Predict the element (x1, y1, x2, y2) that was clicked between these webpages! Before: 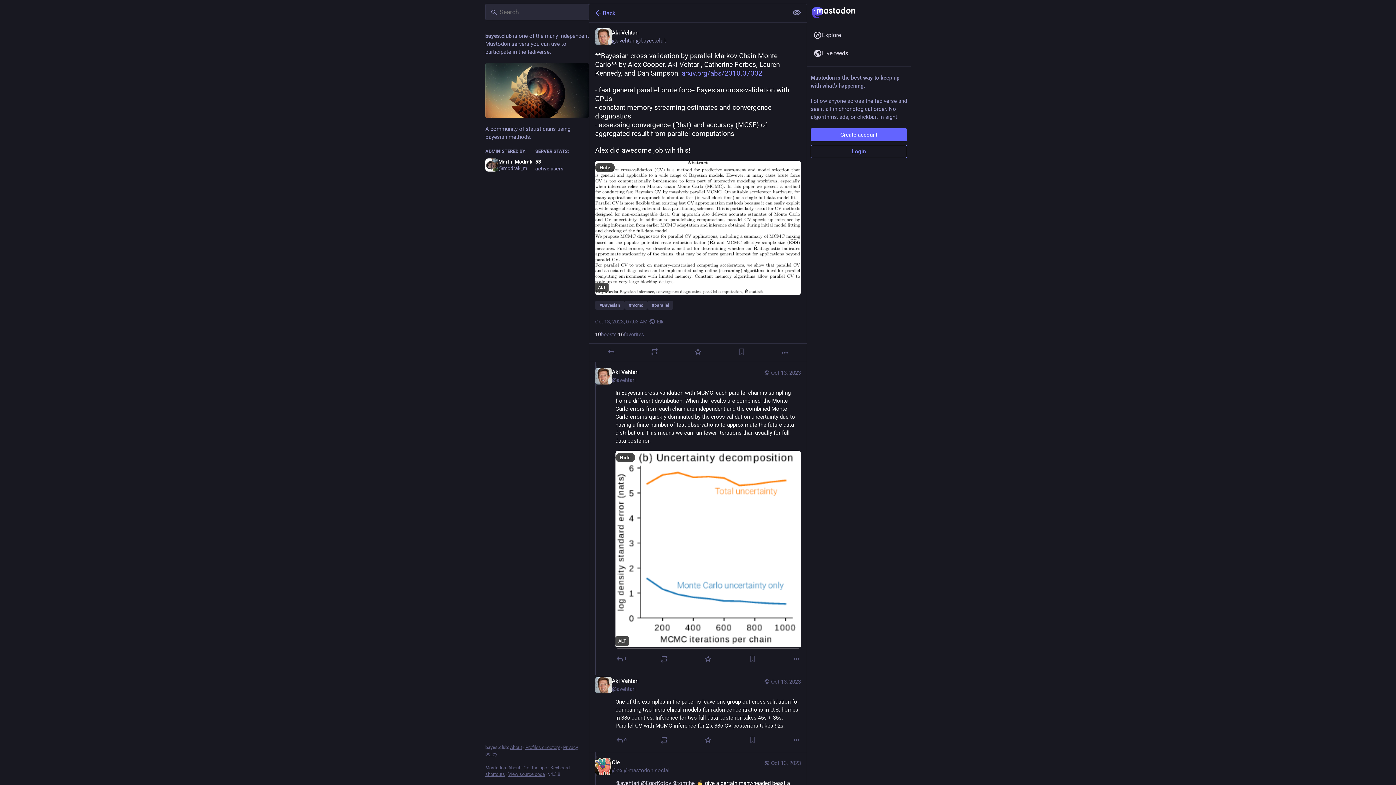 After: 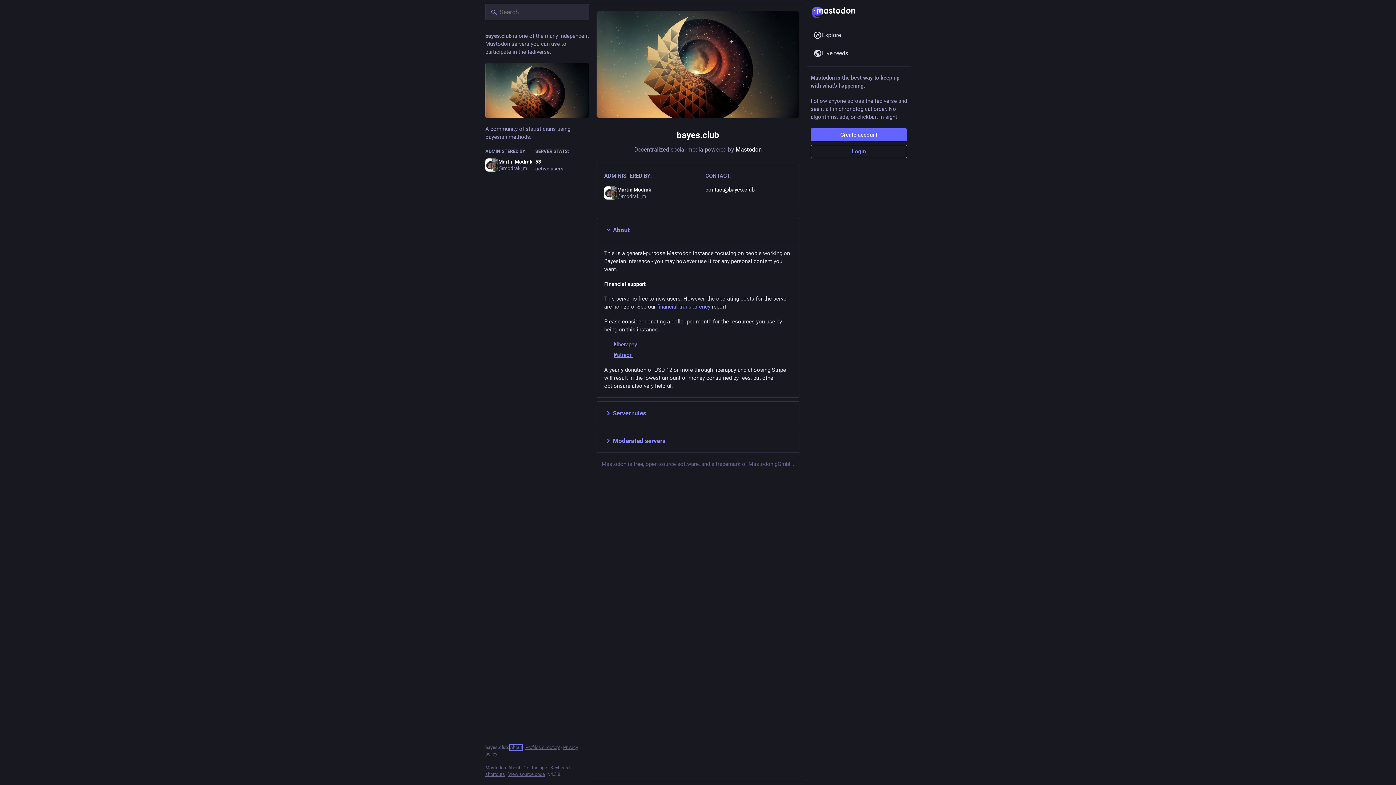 Action: label: About bbox: (510, 745, 522, 750)